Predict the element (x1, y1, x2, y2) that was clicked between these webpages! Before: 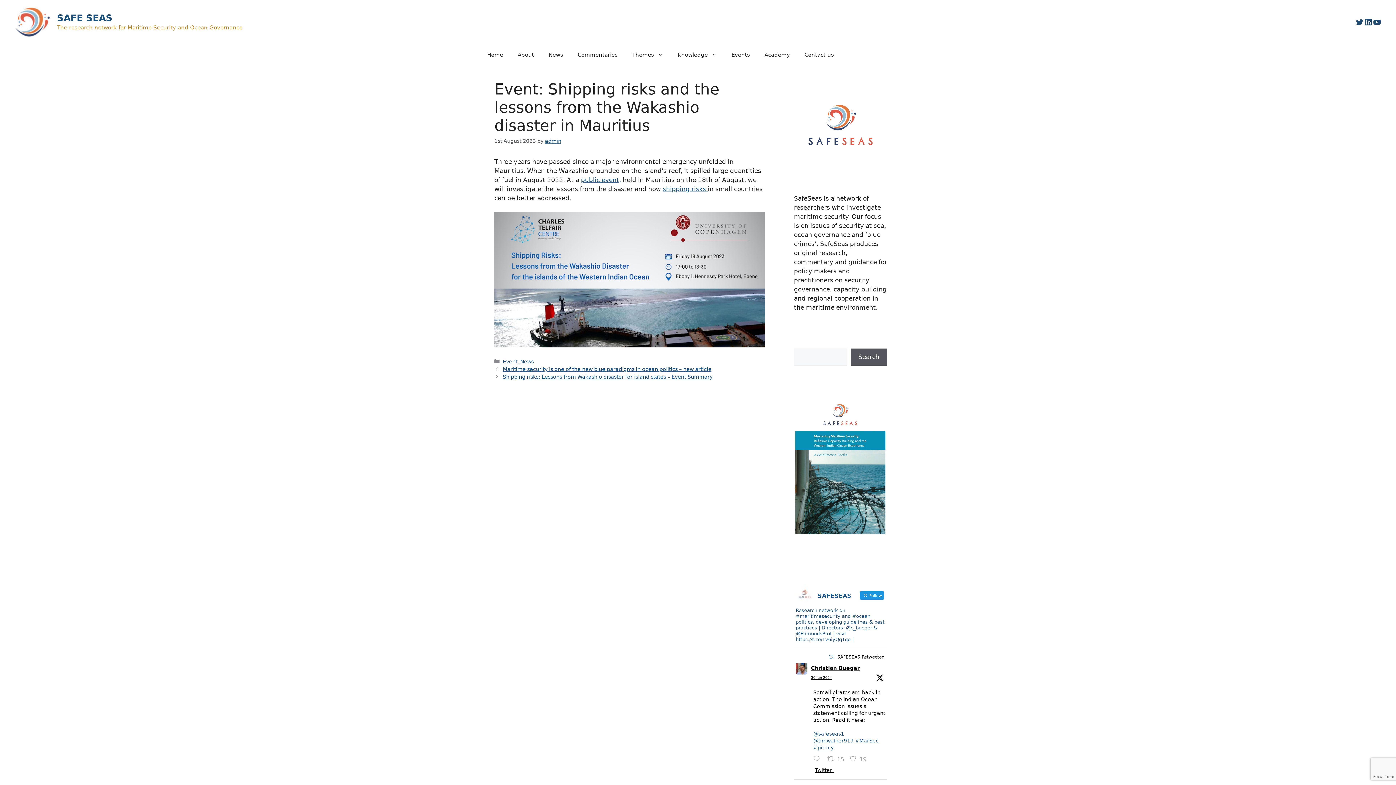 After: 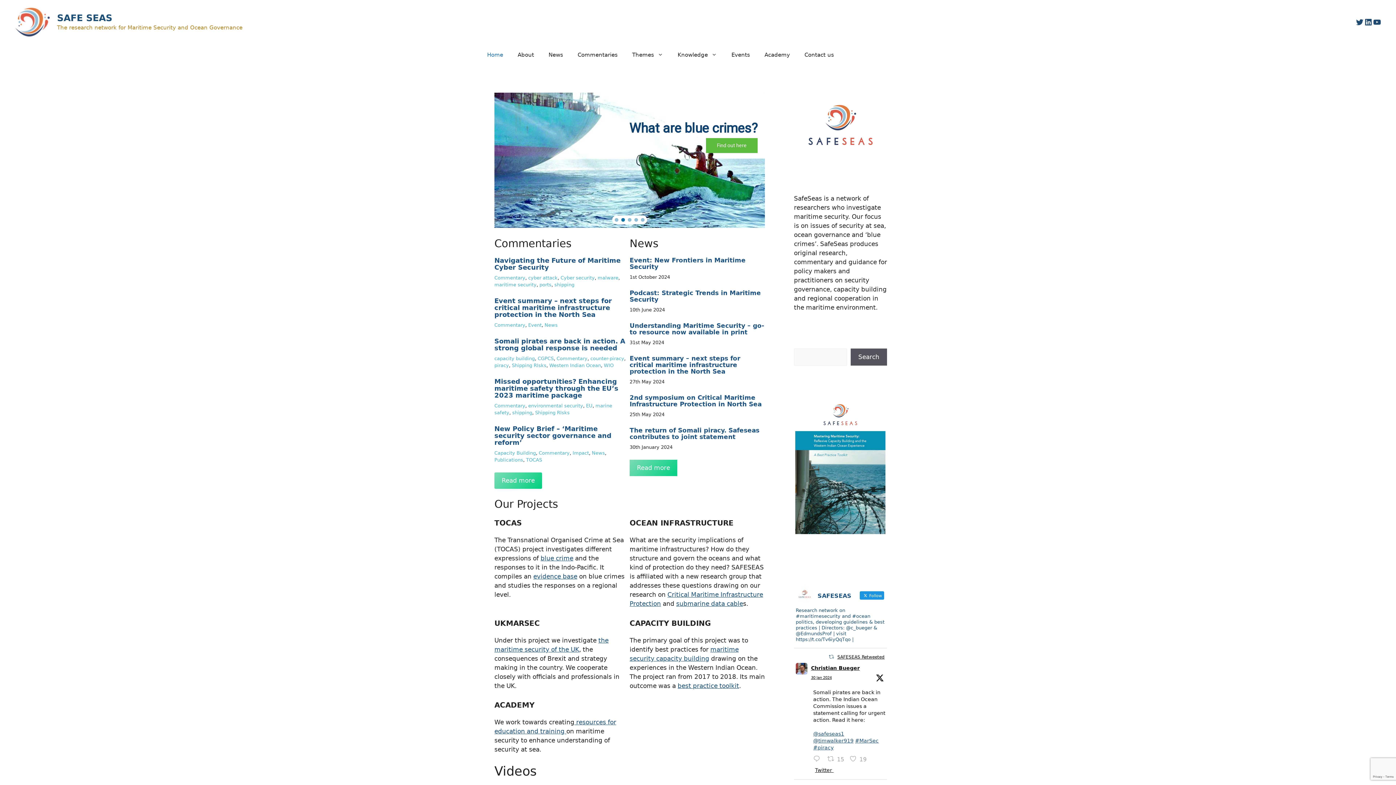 Action: label: SAFE SEAS bbox: (57, 12, 112, 23)